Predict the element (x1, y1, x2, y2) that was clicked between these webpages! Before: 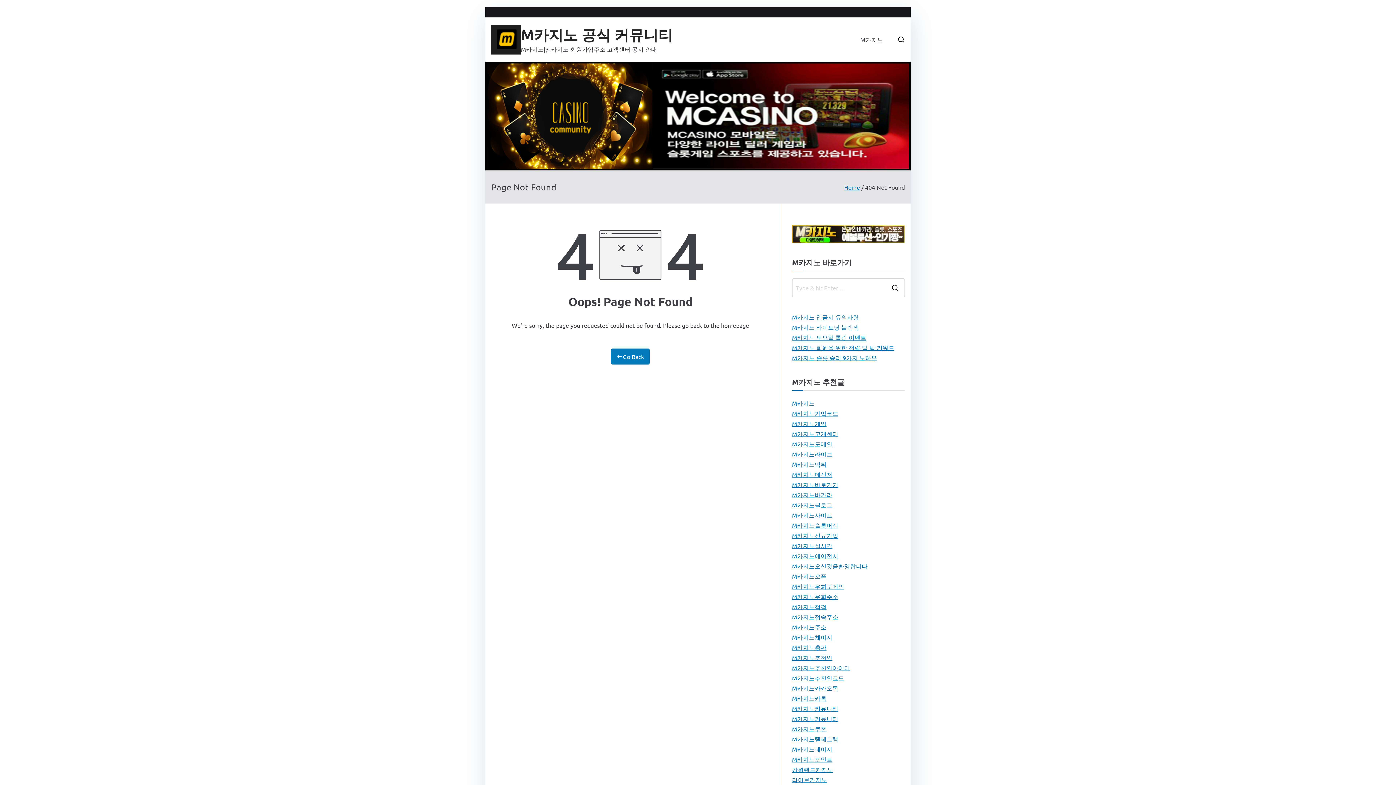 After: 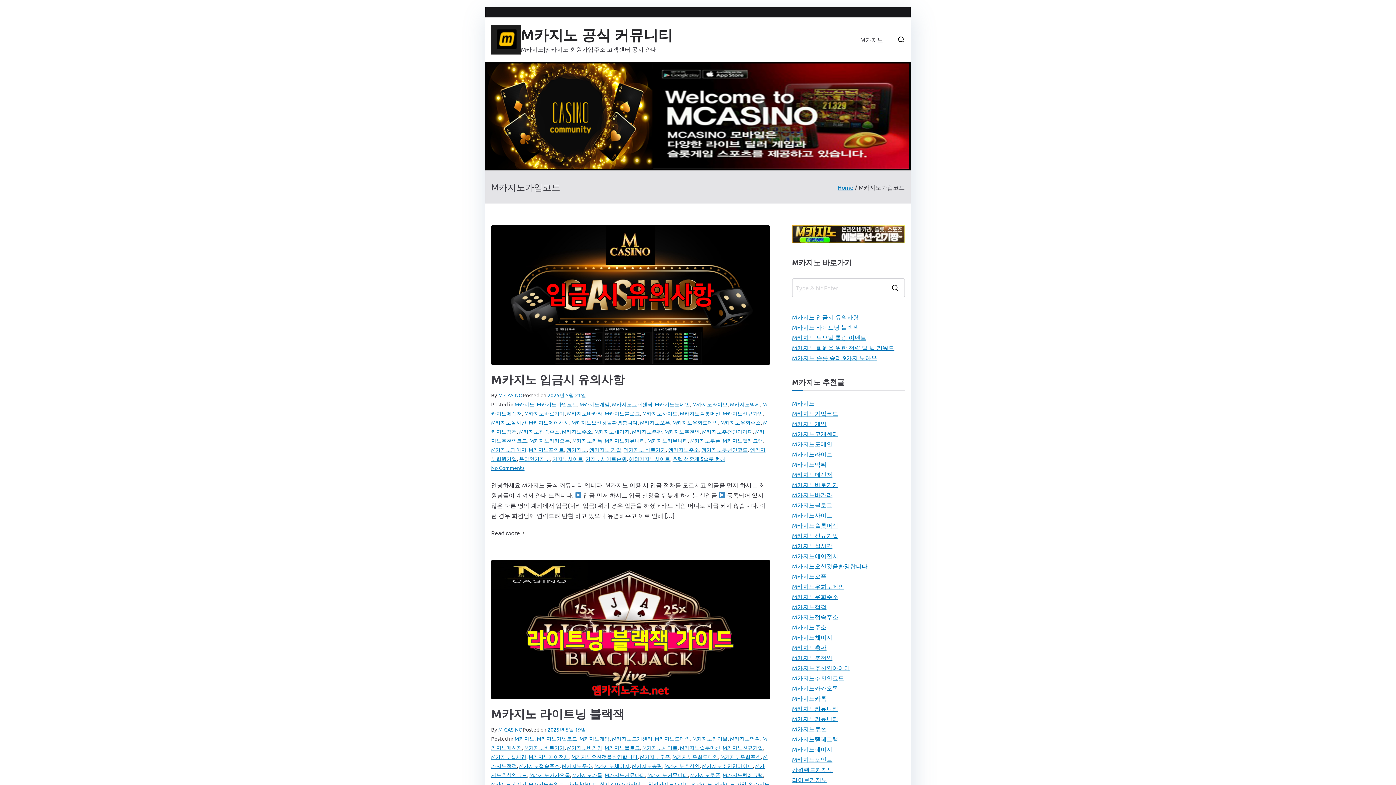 Action: label: M카지노가입코드 bbox: (792, 408, 838, 418)